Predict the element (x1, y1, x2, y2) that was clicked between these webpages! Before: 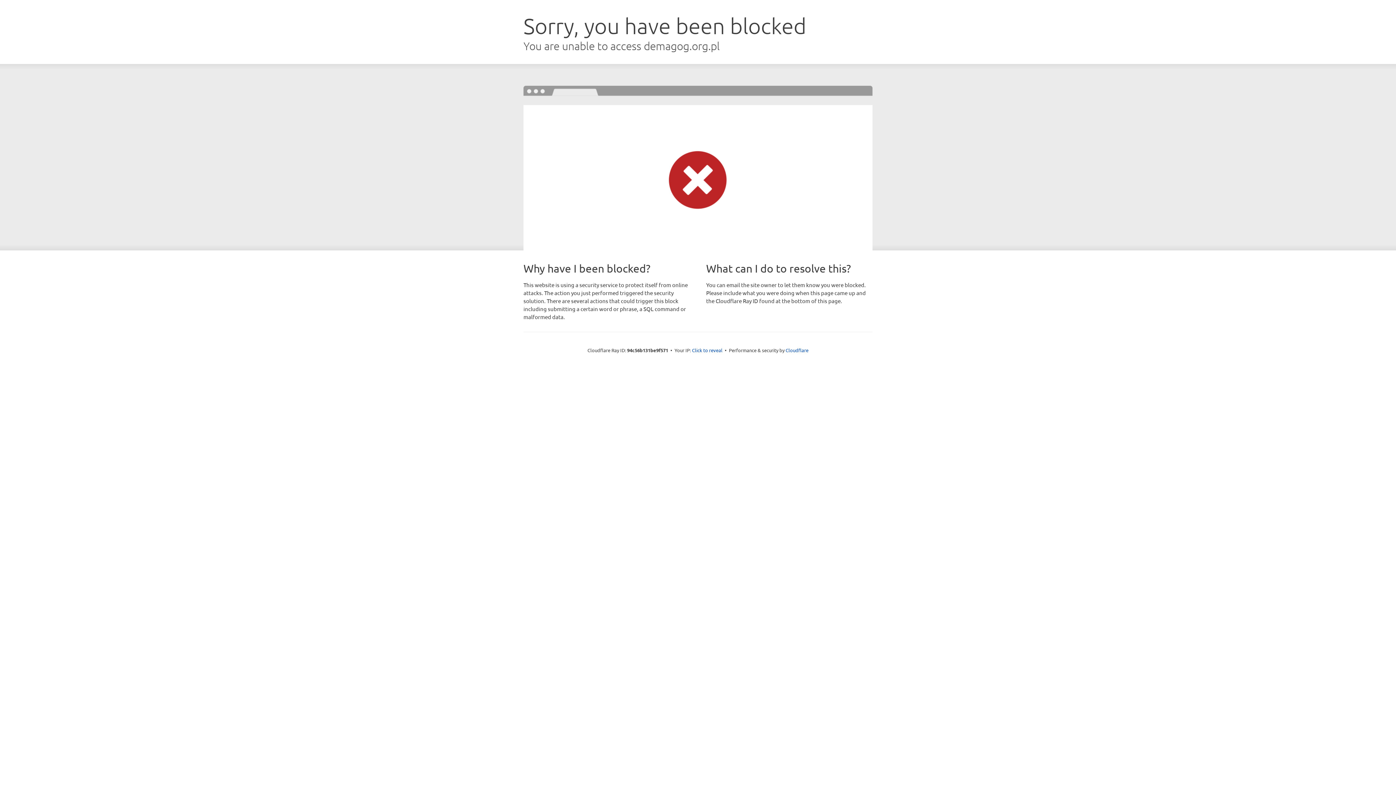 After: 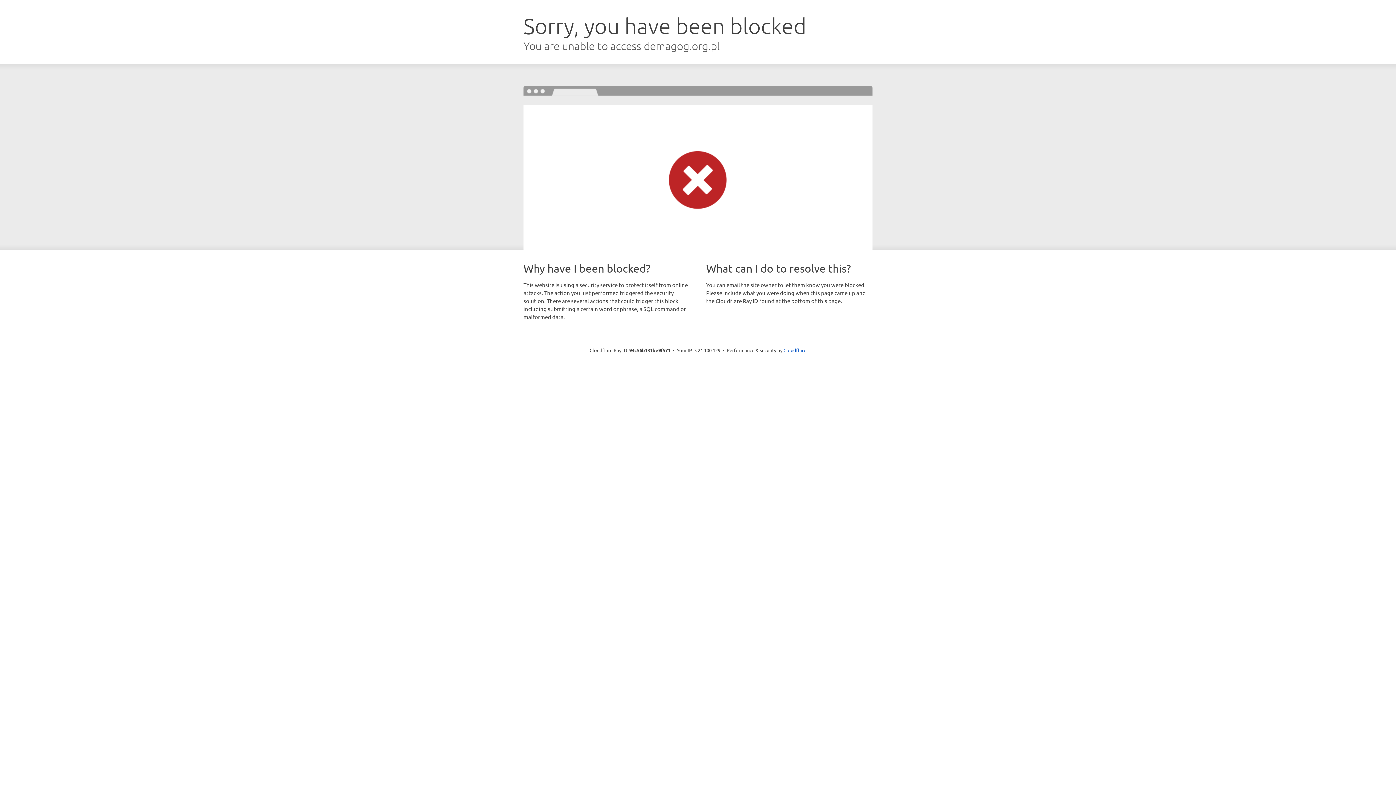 Action: bbox: (692, 346, 722, 353) label: Click to reveal